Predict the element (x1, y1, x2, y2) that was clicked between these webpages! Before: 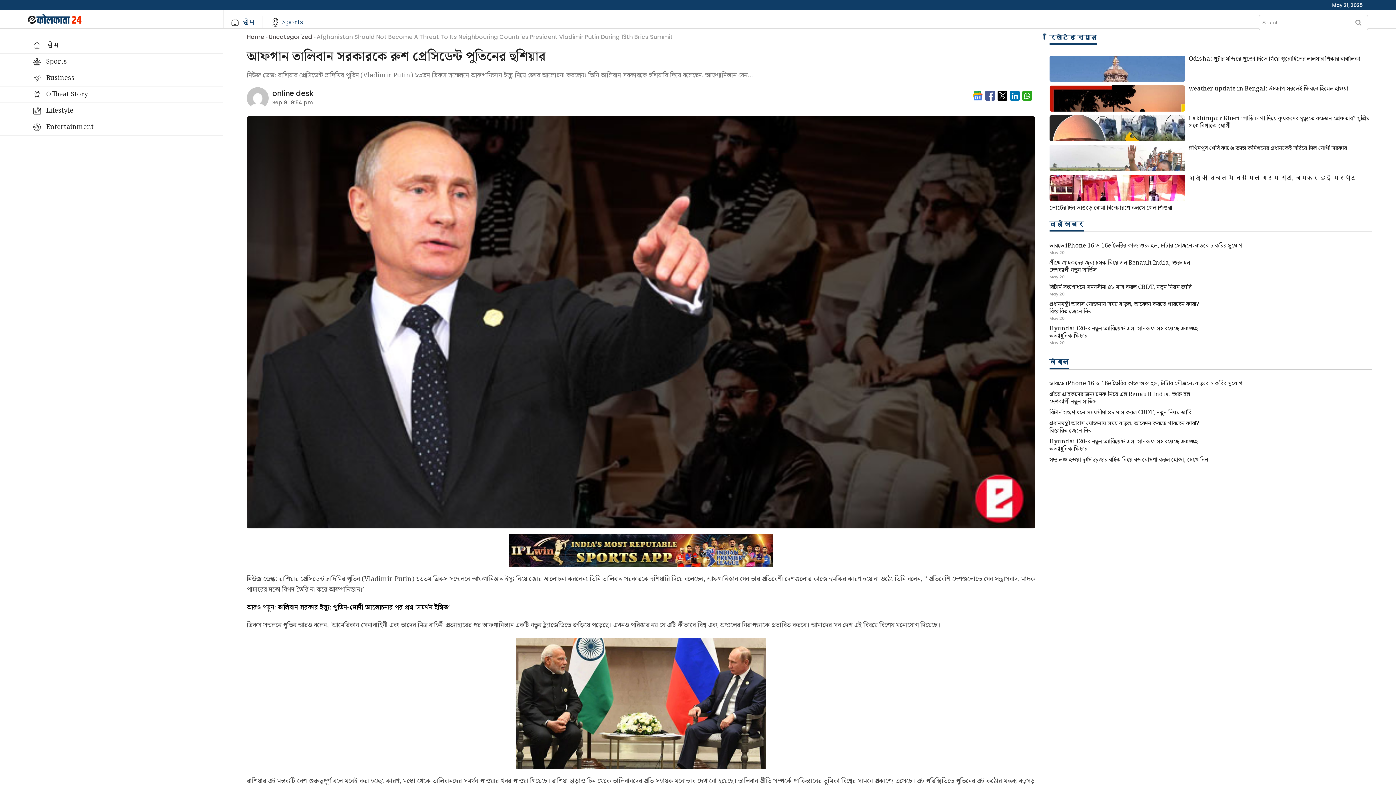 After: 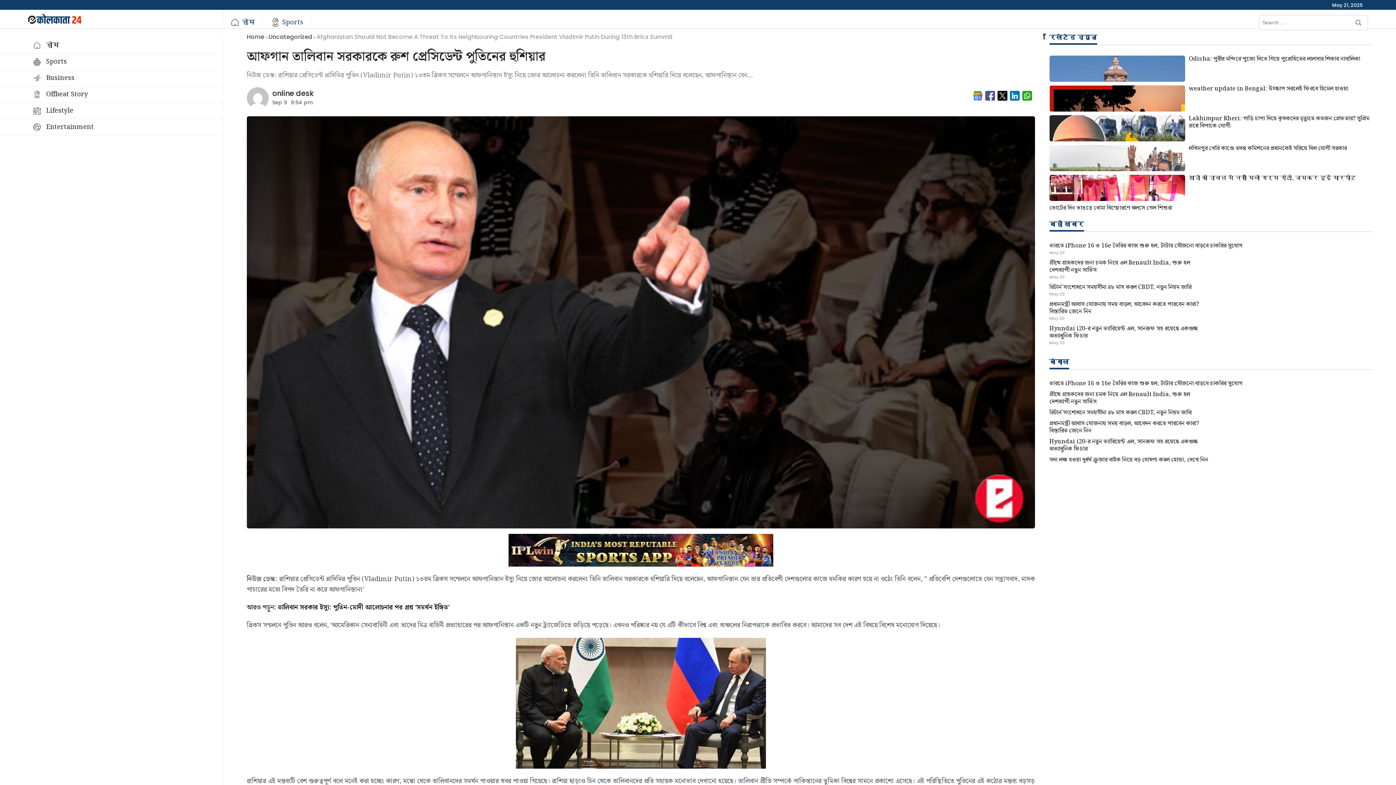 Action: label:   bbox: (997, 90, 1010, 99)